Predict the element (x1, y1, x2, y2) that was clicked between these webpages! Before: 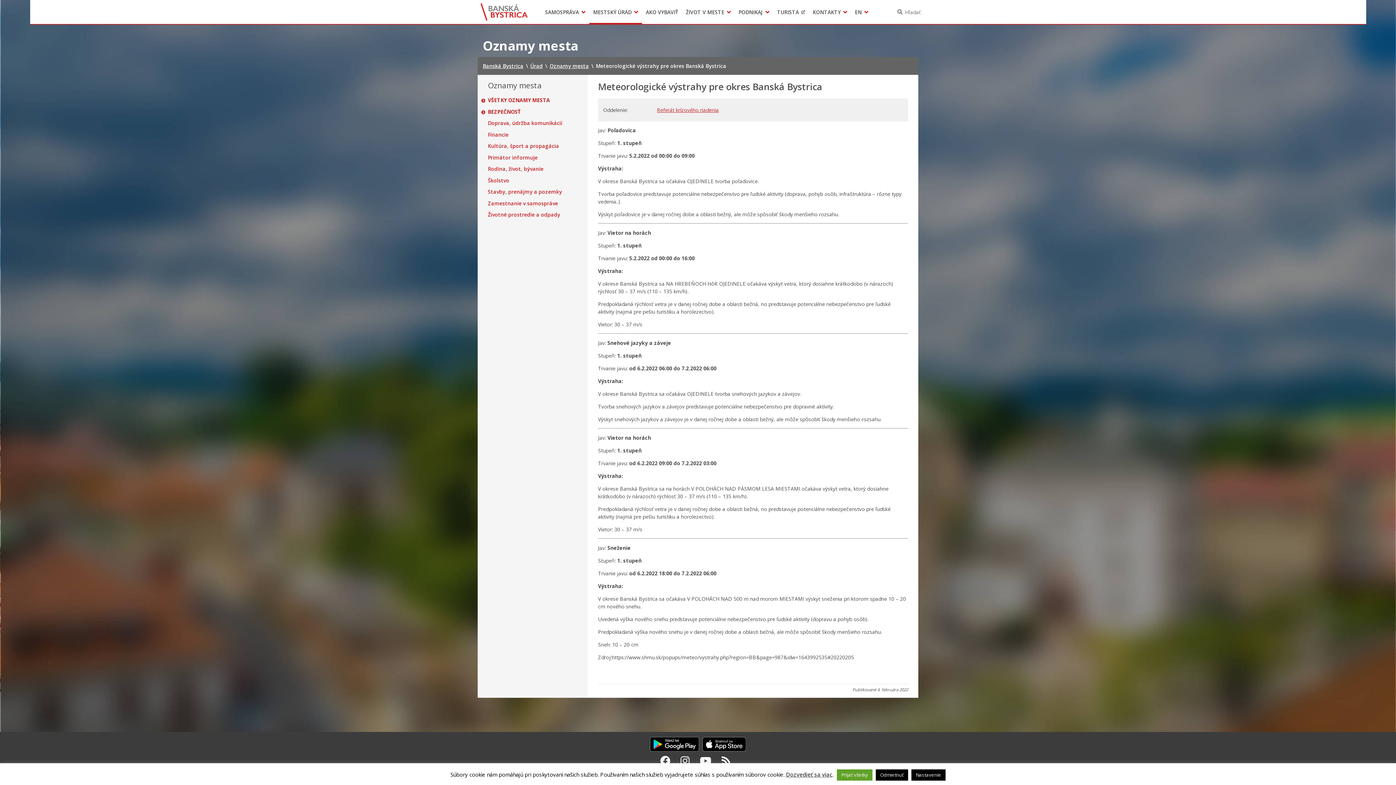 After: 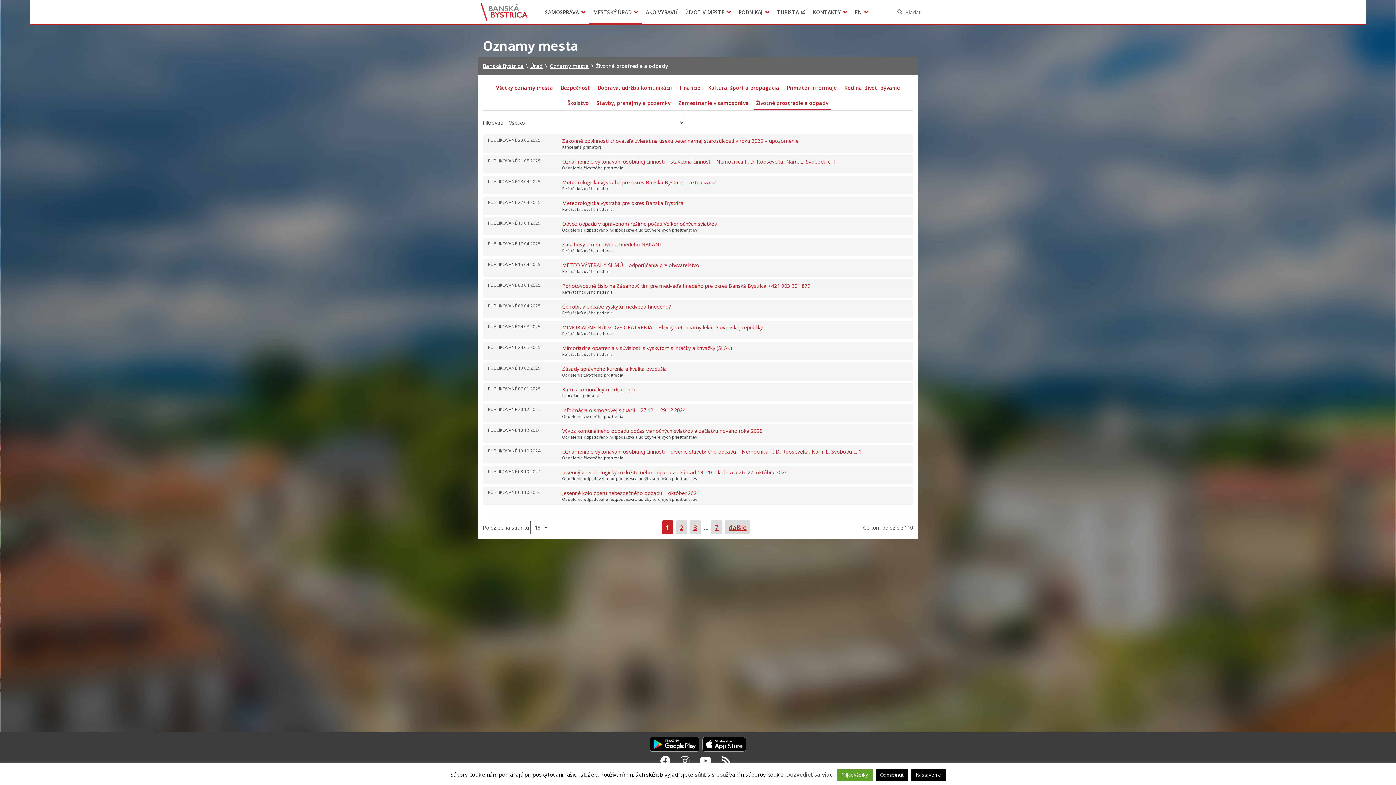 Action: label: Životné prostredie a odpady bbox: (488, 211, 560, 217)